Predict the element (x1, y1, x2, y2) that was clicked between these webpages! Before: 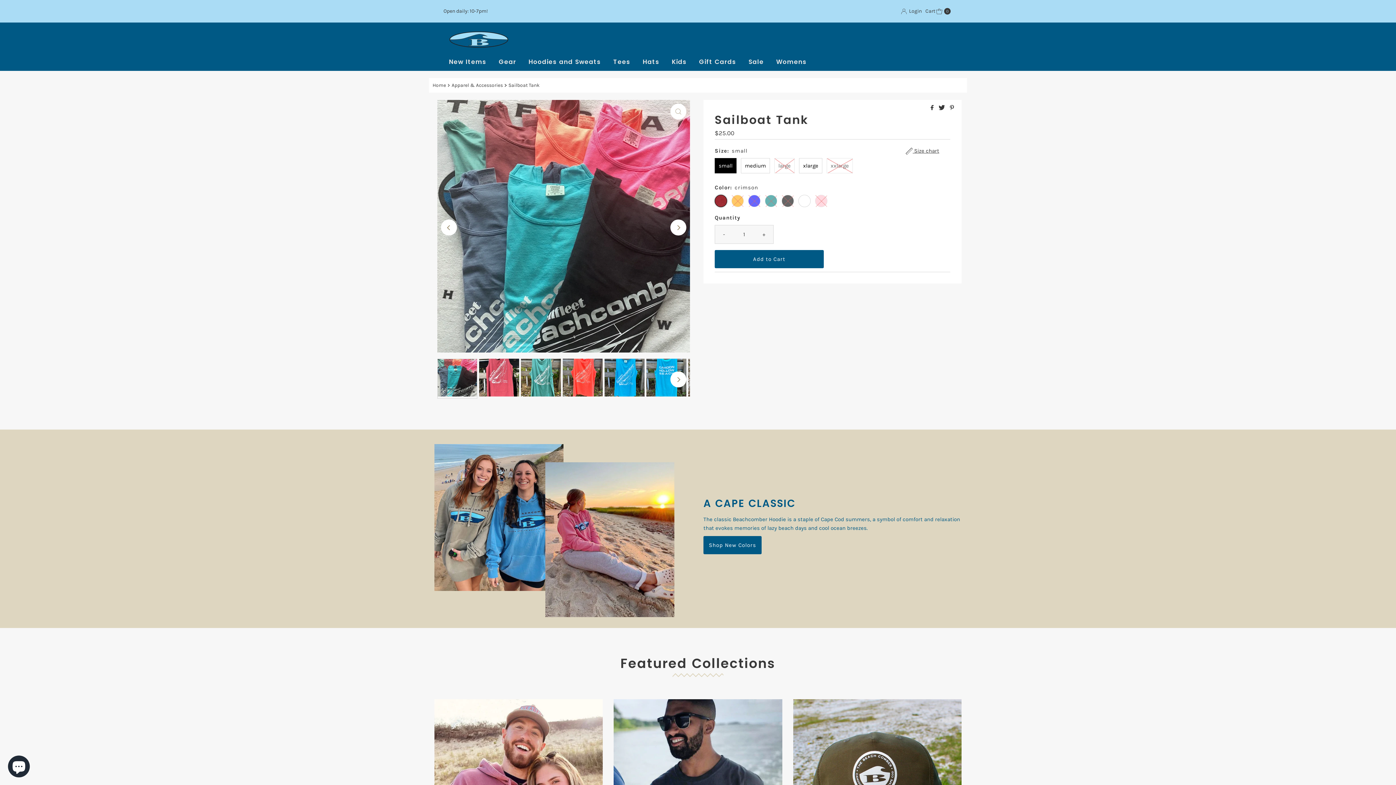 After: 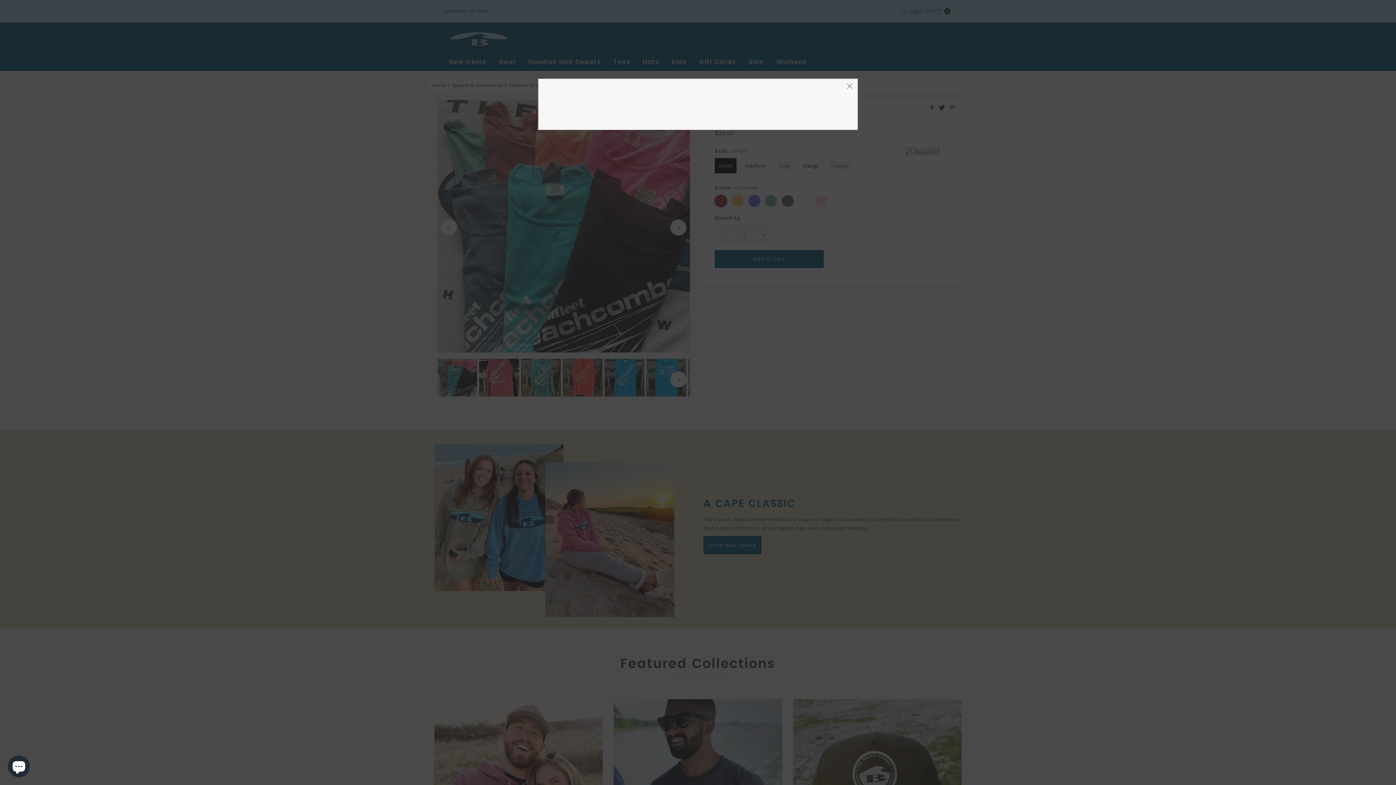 Action: bbox: (905, 147, 939, 154) label: Open popup